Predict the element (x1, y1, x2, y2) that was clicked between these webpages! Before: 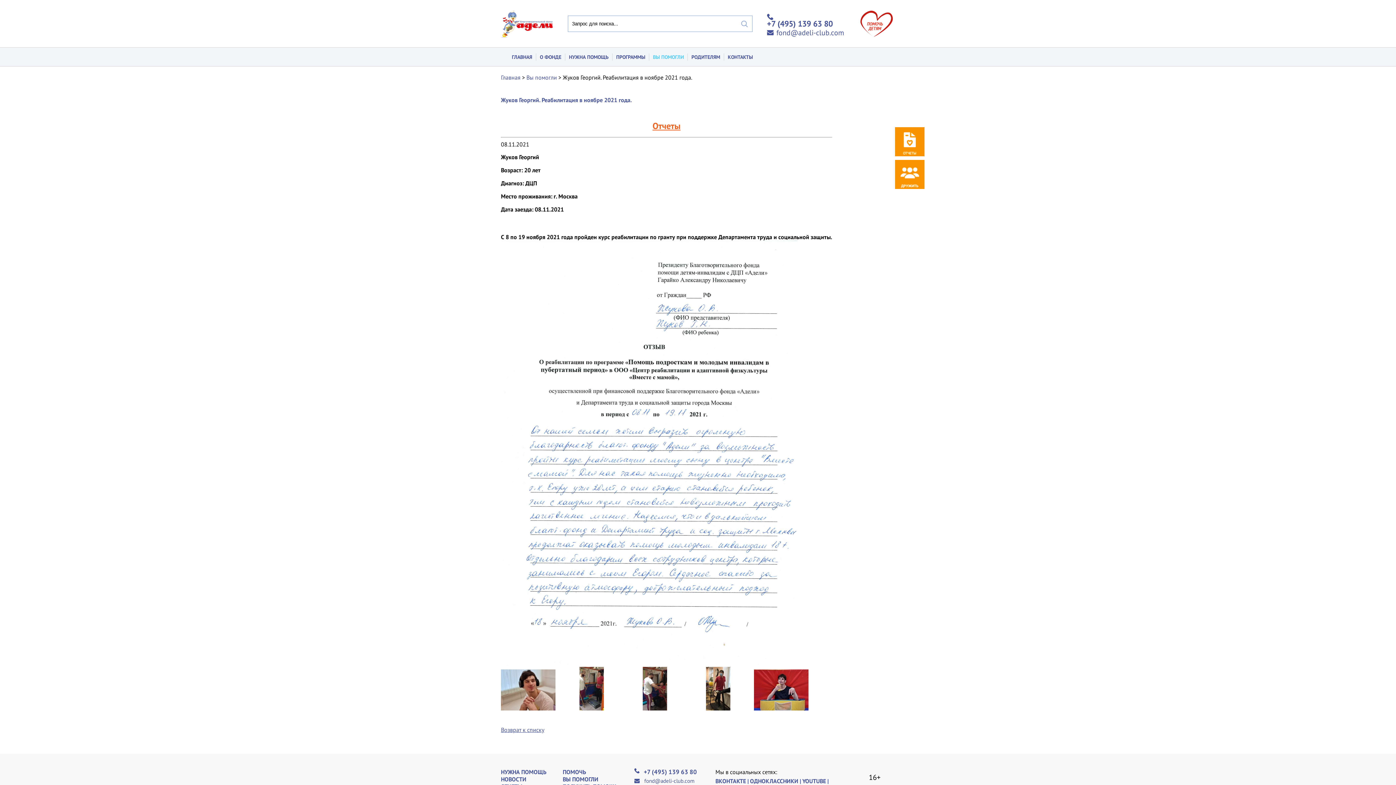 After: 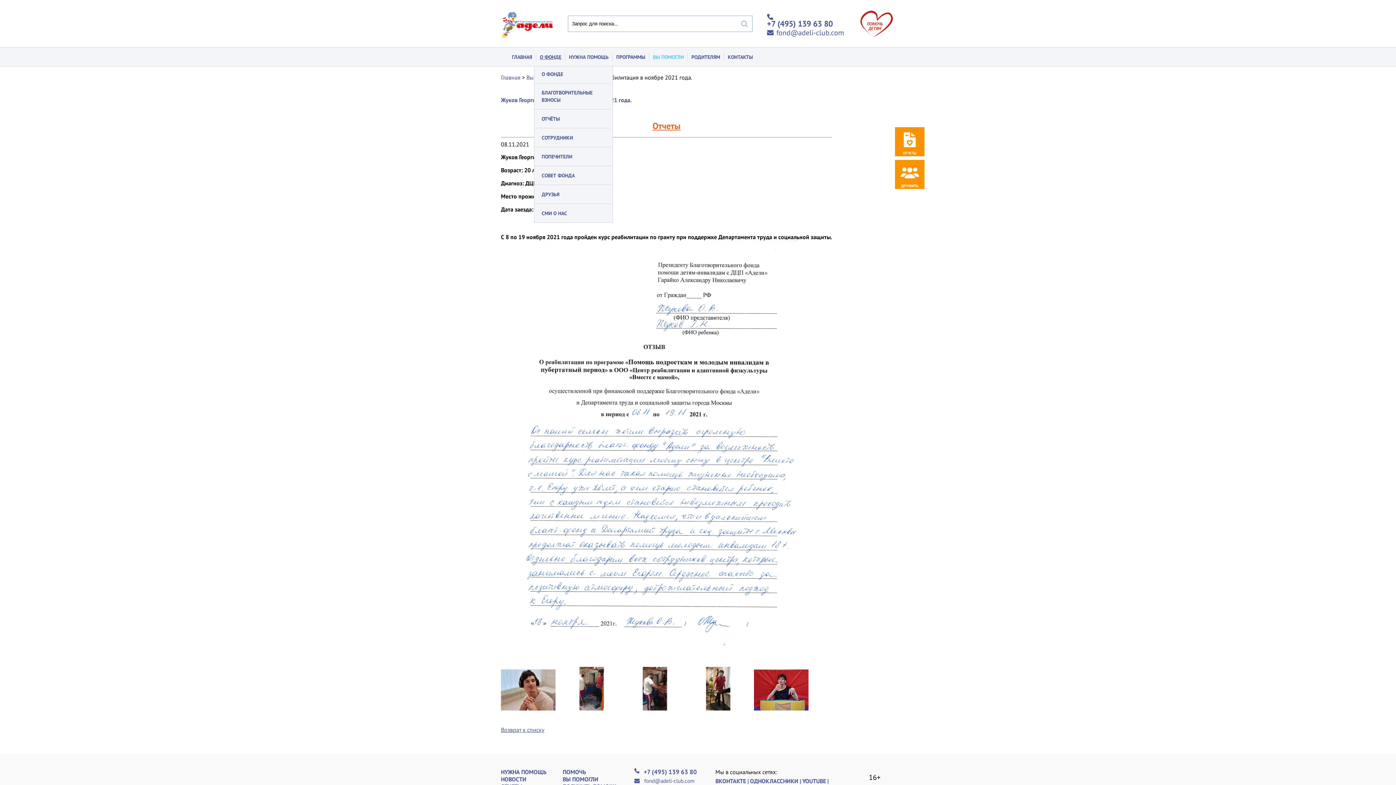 Action: label: О ФОНДЕ bbox: (540, 53, 565, 60)